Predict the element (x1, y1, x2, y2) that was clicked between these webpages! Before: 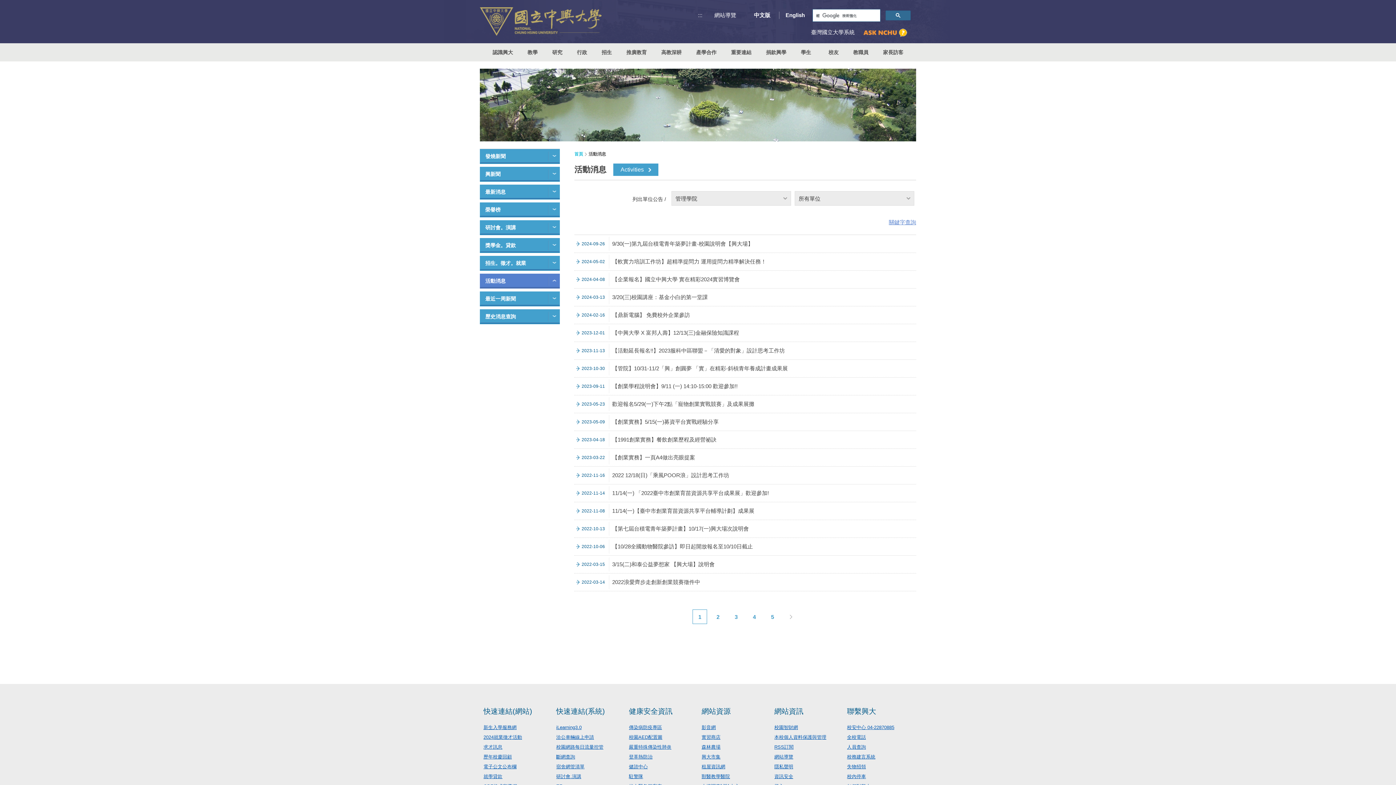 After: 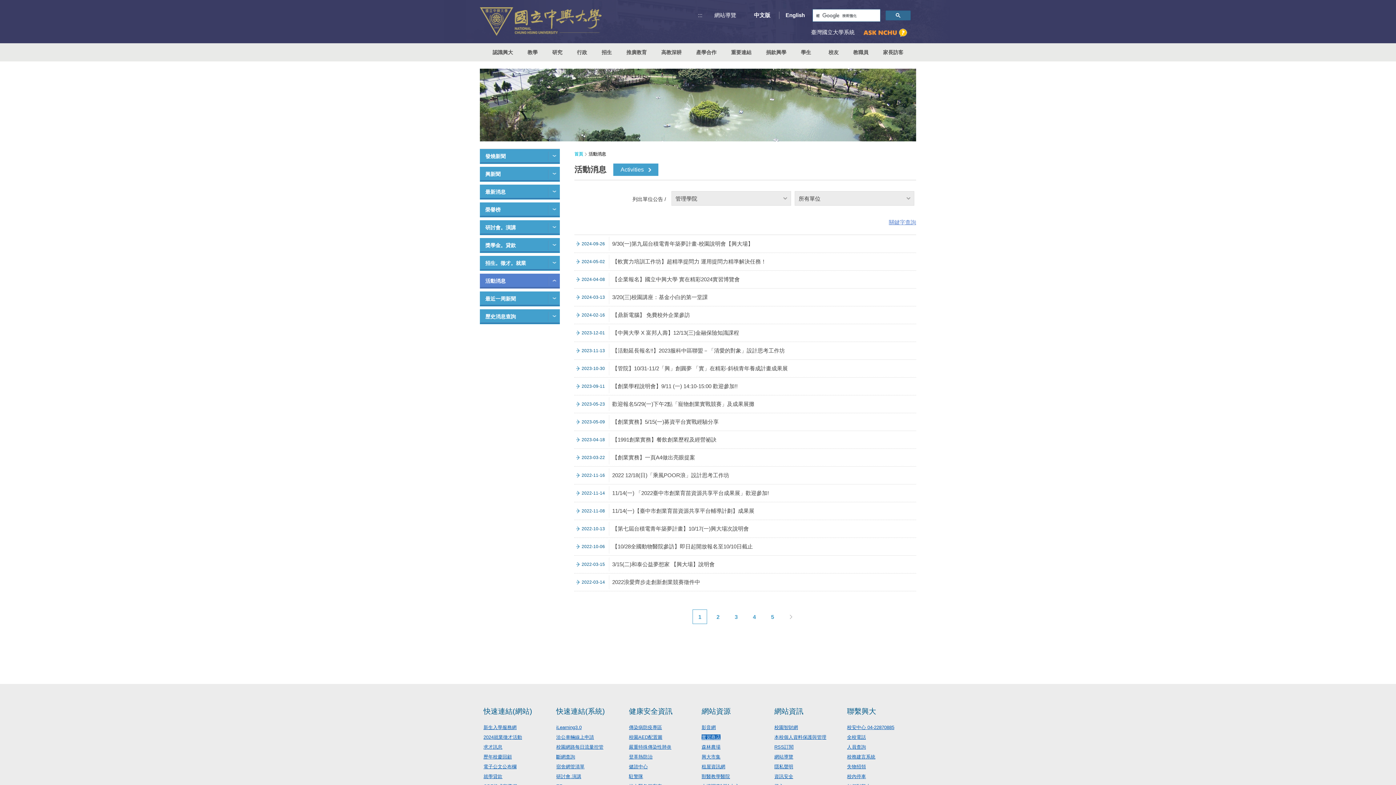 Action: label: 實習商店 bbox: (701, 734, 720, 740)